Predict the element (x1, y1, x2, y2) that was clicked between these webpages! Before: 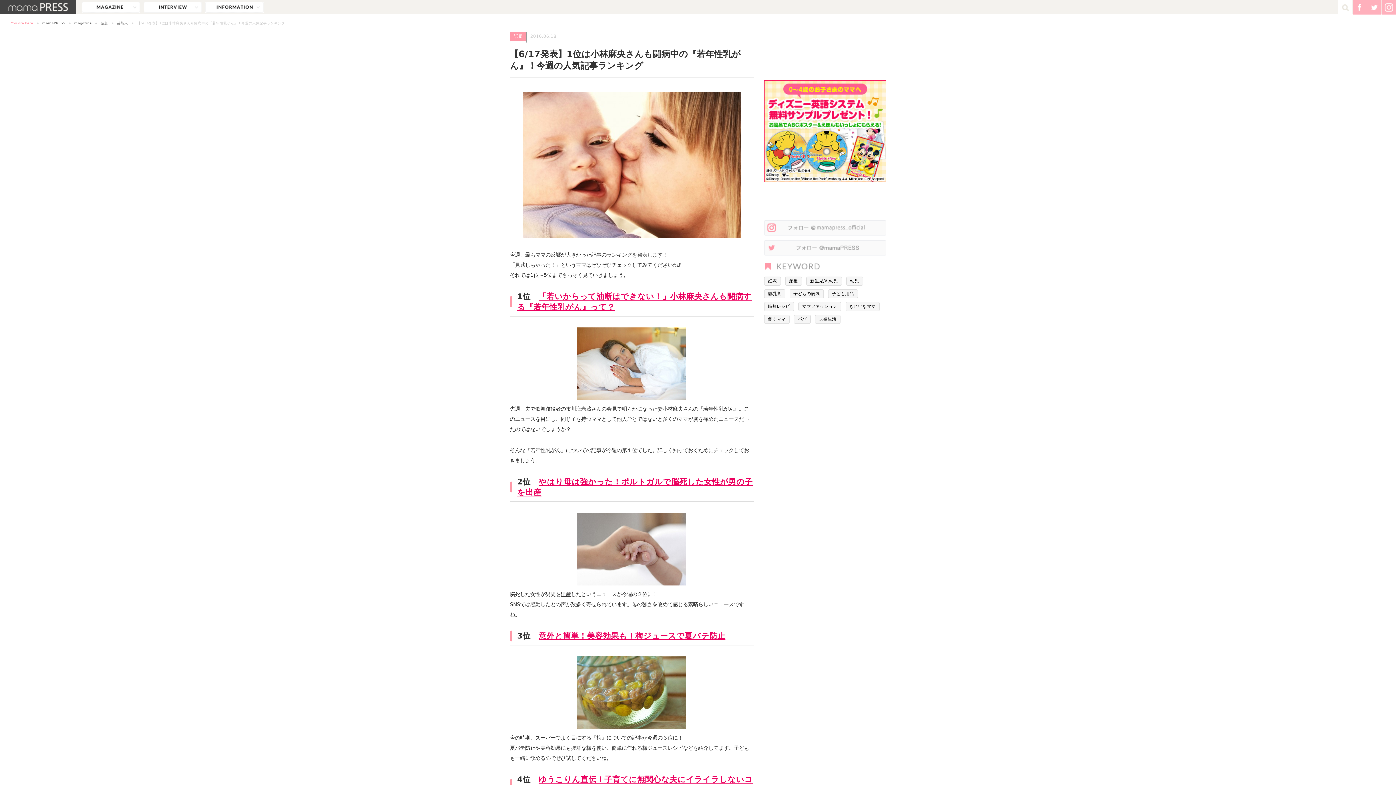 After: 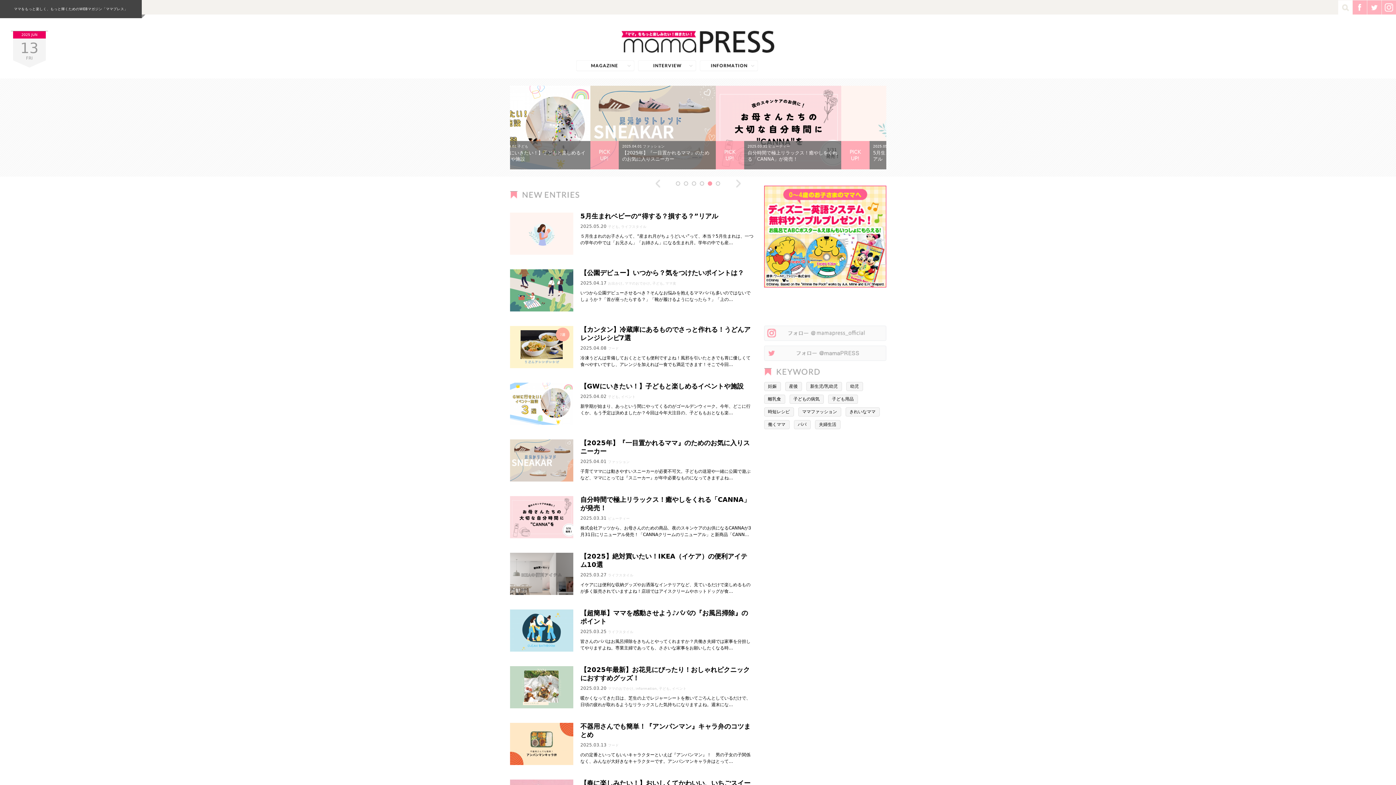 Action: bbox: (42, 21, 65, 25) label: mamaPRESS